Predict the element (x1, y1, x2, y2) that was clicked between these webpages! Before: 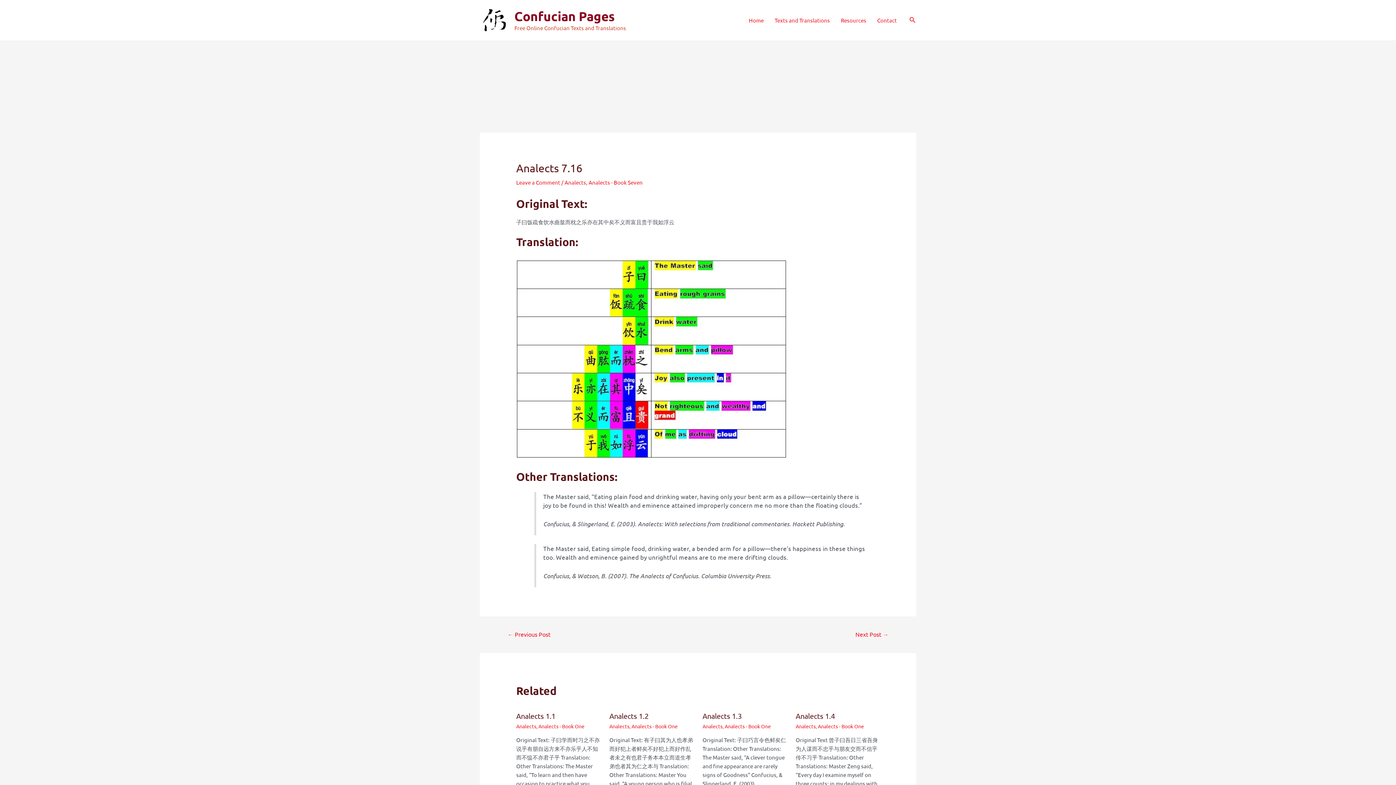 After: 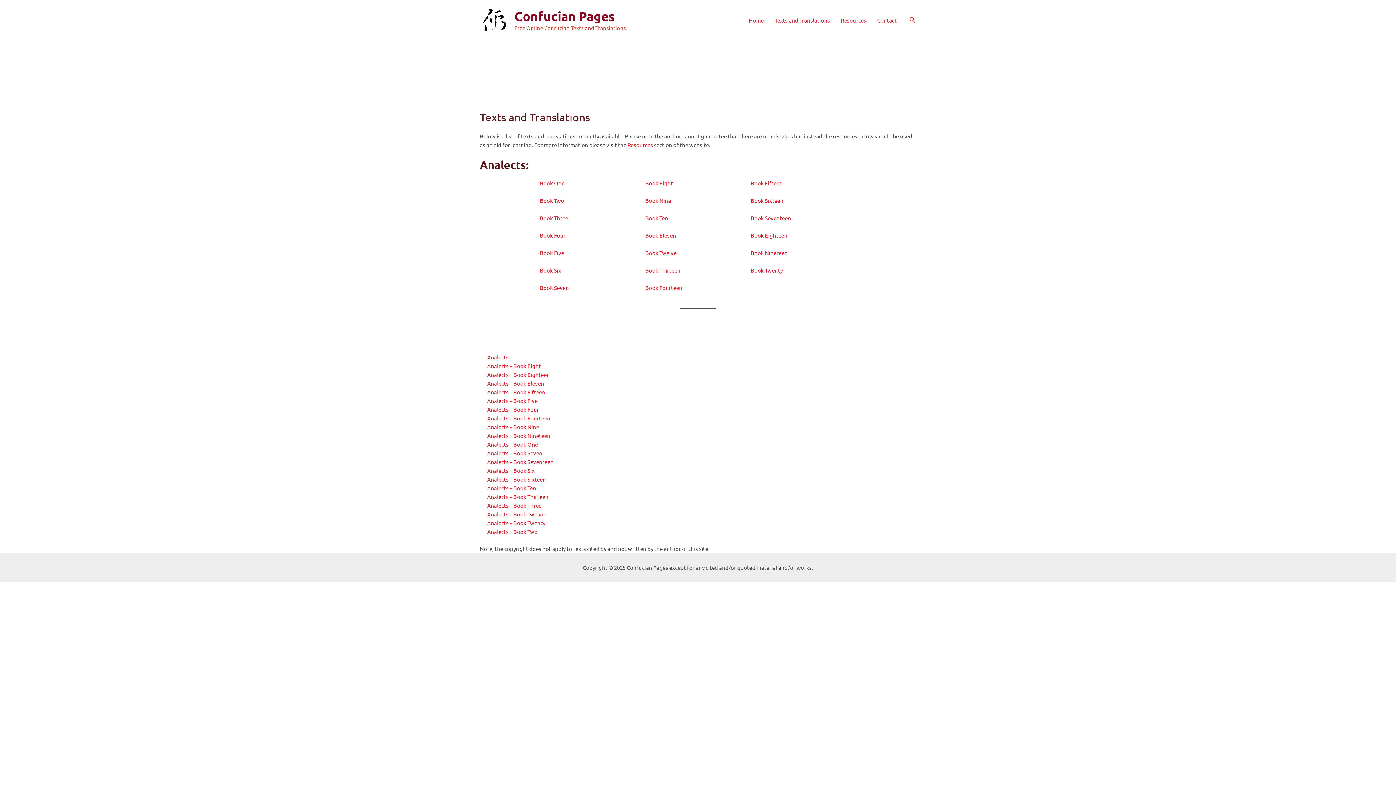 Action: bbox: (769, 7, 835, 33) label: Texts and Translations